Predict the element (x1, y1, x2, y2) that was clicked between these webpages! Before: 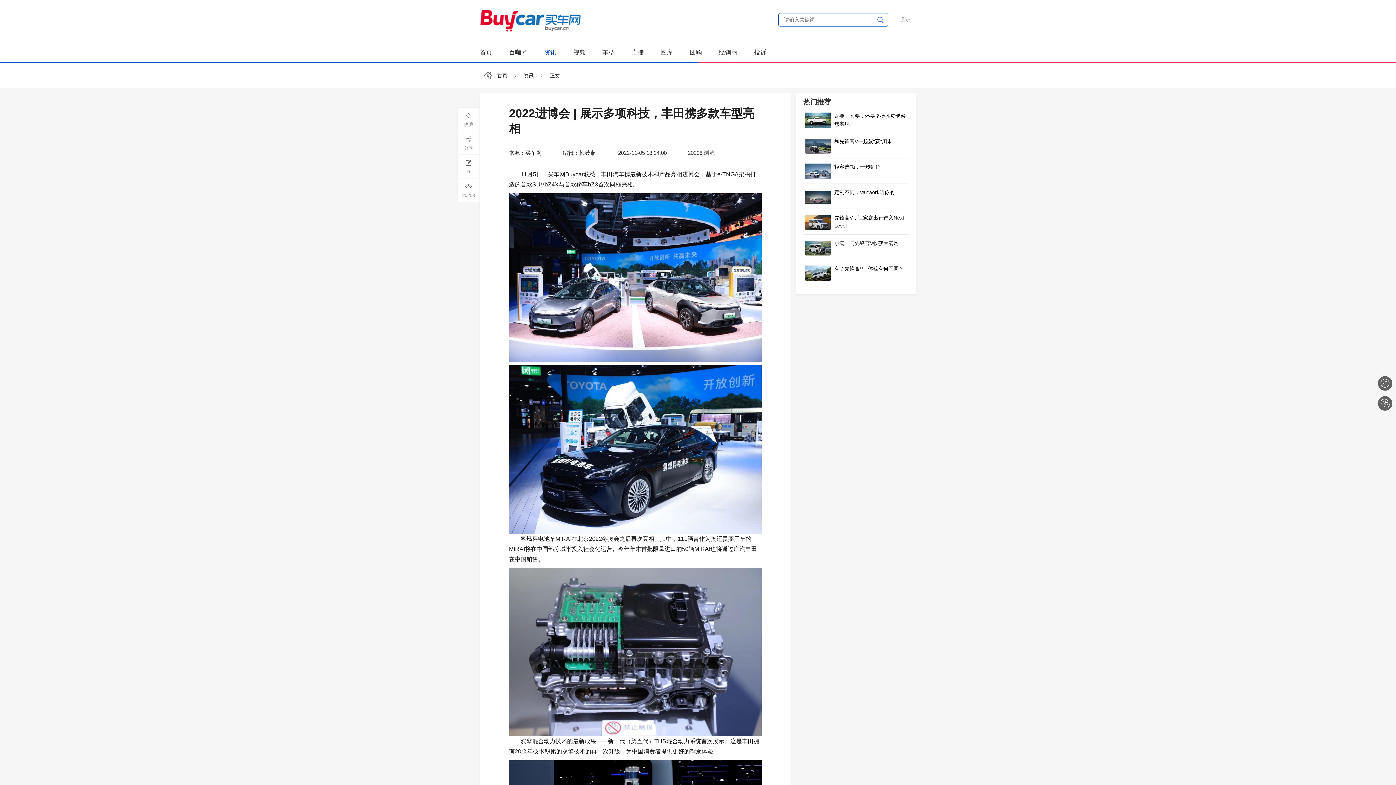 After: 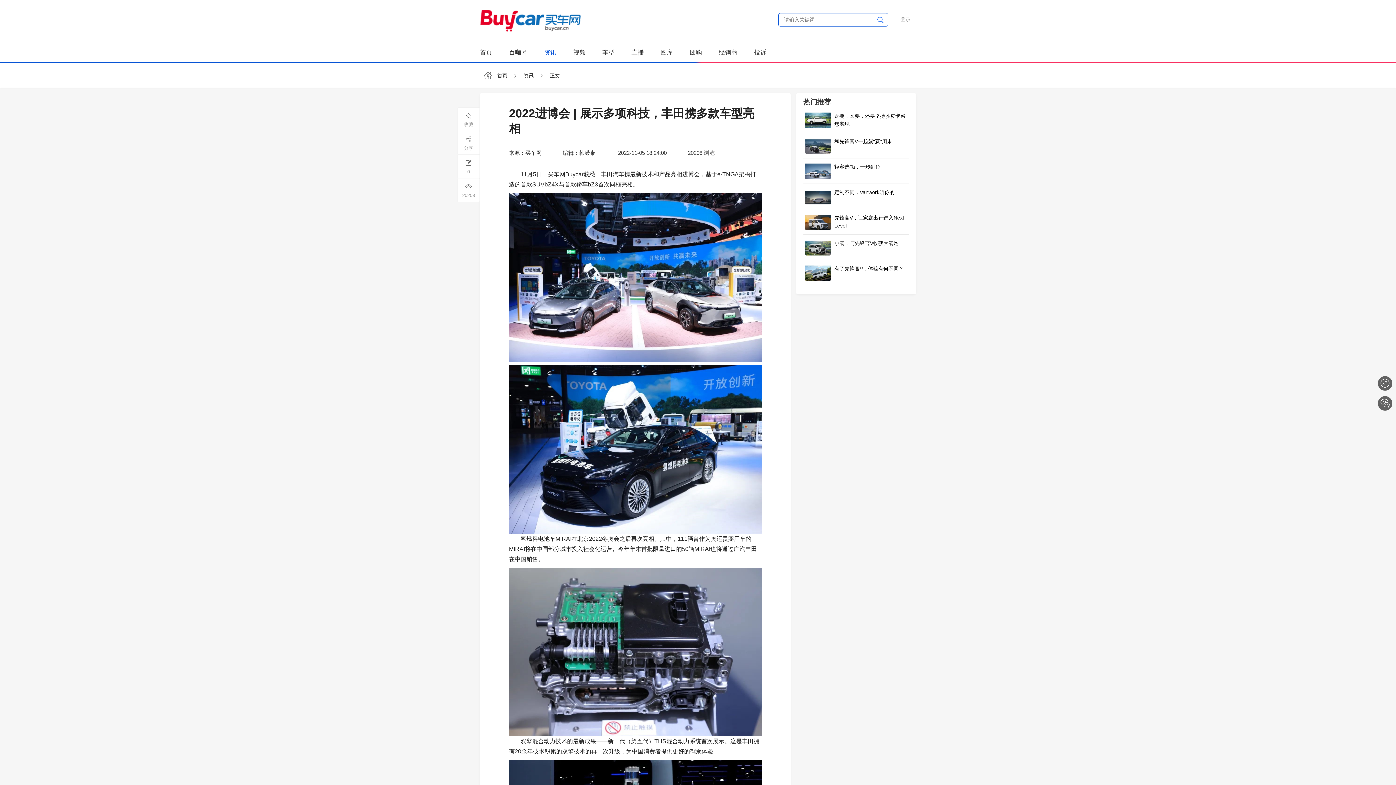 Action: bbox: (805, 213, 830, 232)